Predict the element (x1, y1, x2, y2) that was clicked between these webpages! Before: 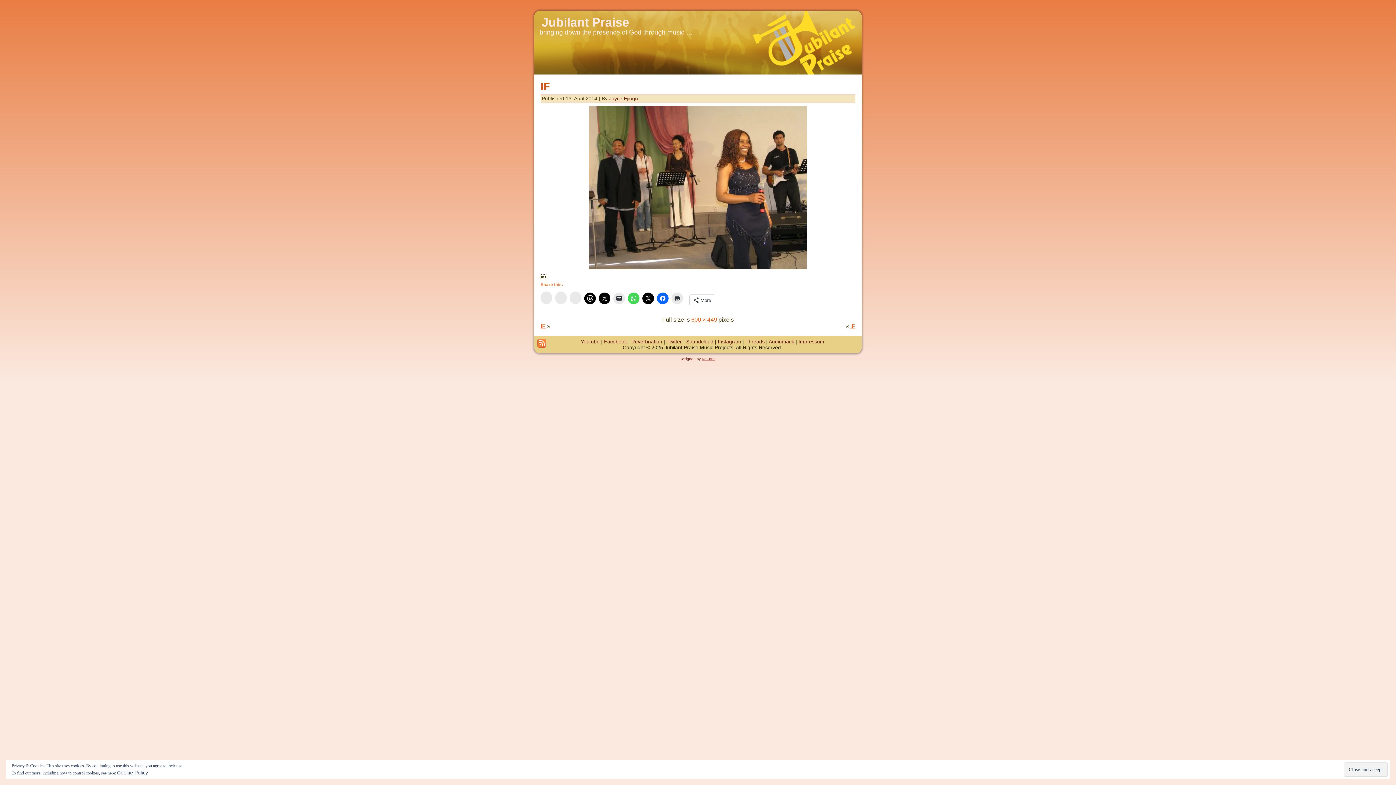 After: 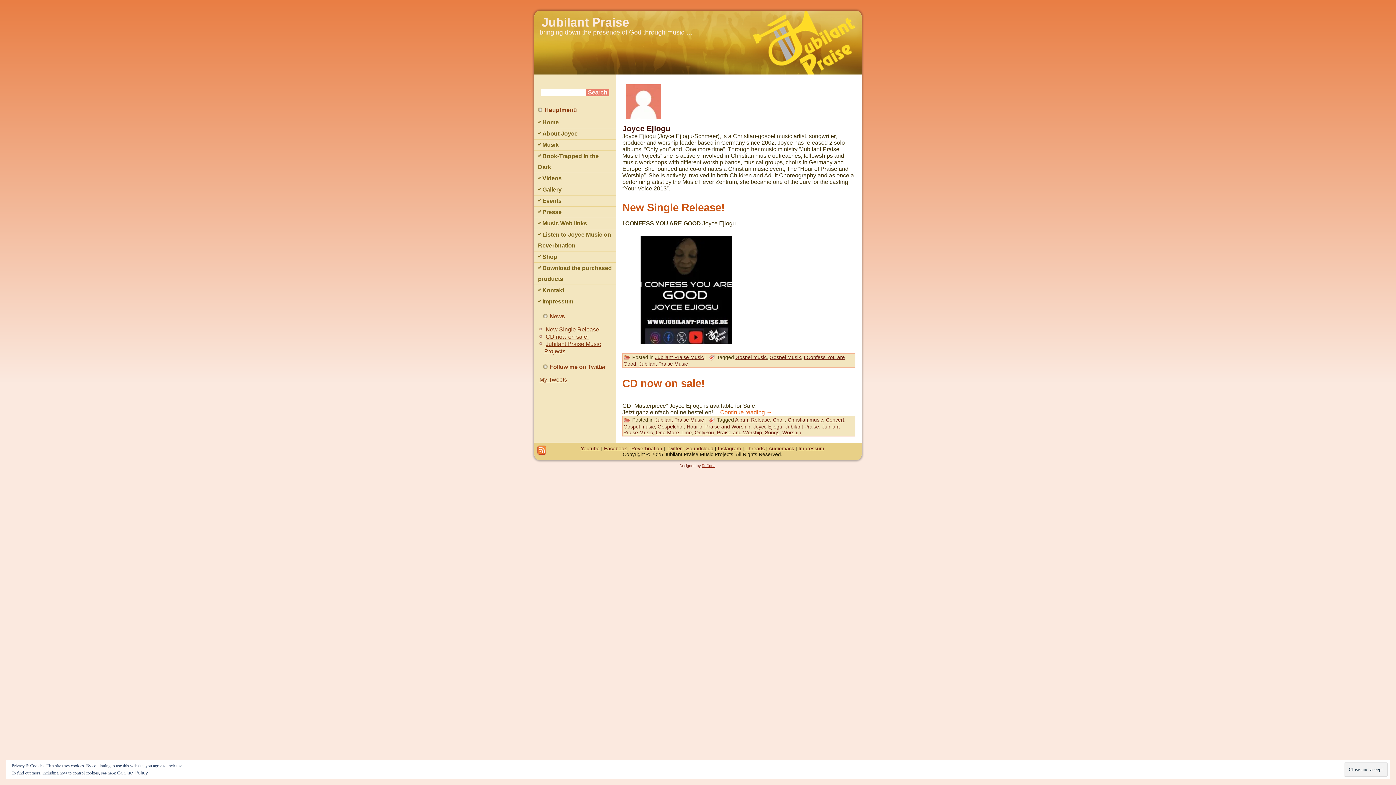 Action: label: Joyce Ejiogu bbox: (609, 95, 638, 101)